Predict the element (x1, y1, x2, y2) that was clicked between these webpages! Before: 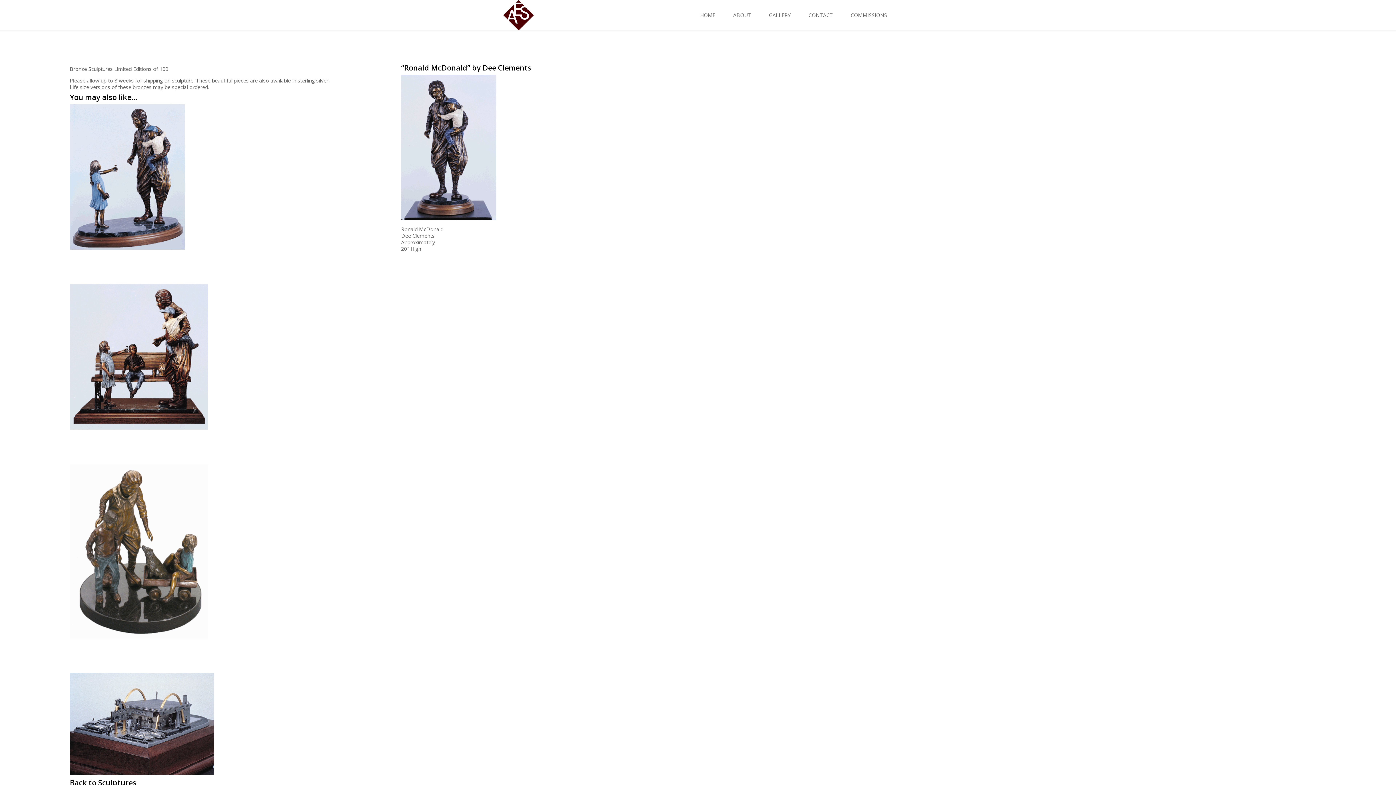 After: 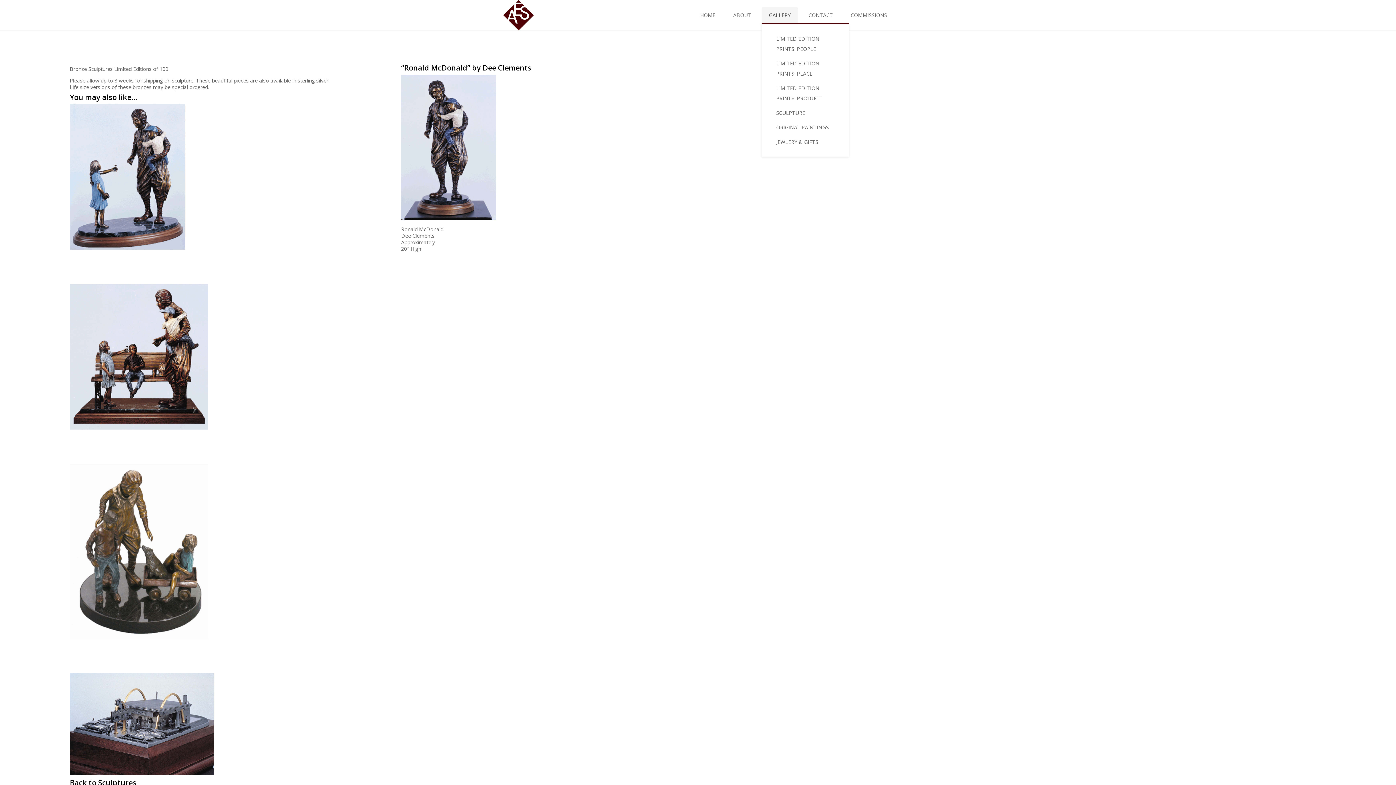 Action: bbox: (761, 7, 798, 23) label: GALLERY